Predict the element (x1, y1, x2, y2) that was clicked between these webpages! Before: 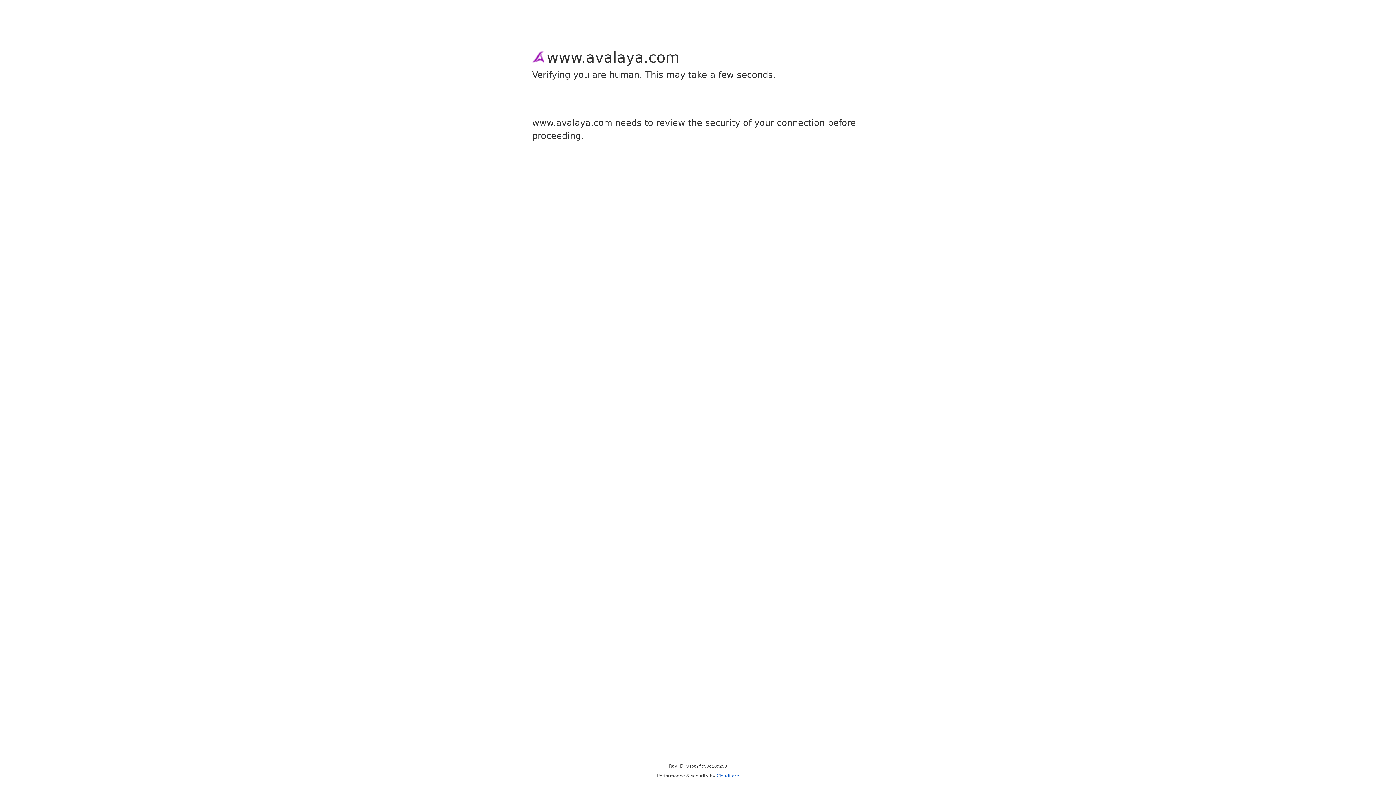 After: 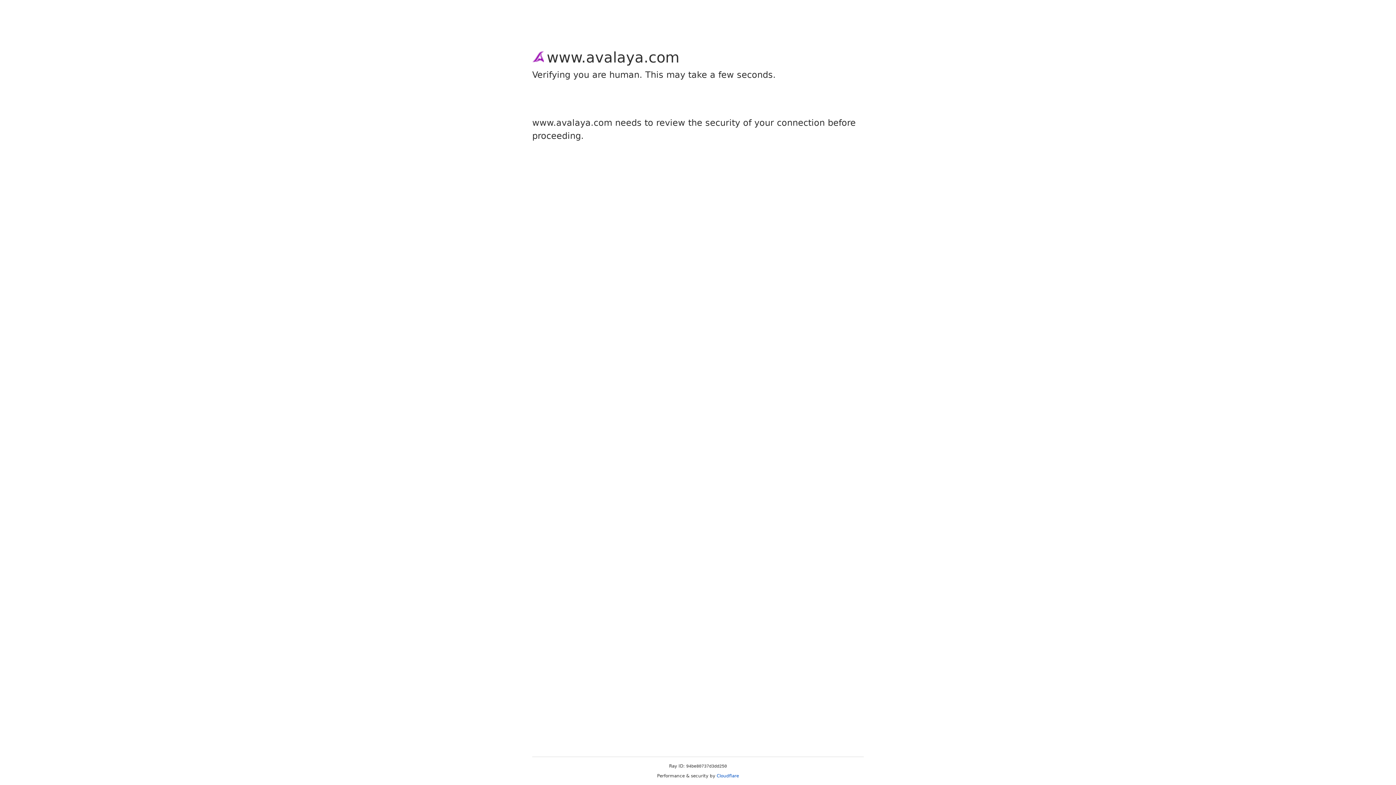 Action: label: Cloudflare bbox: (716, 773, 739, 778)